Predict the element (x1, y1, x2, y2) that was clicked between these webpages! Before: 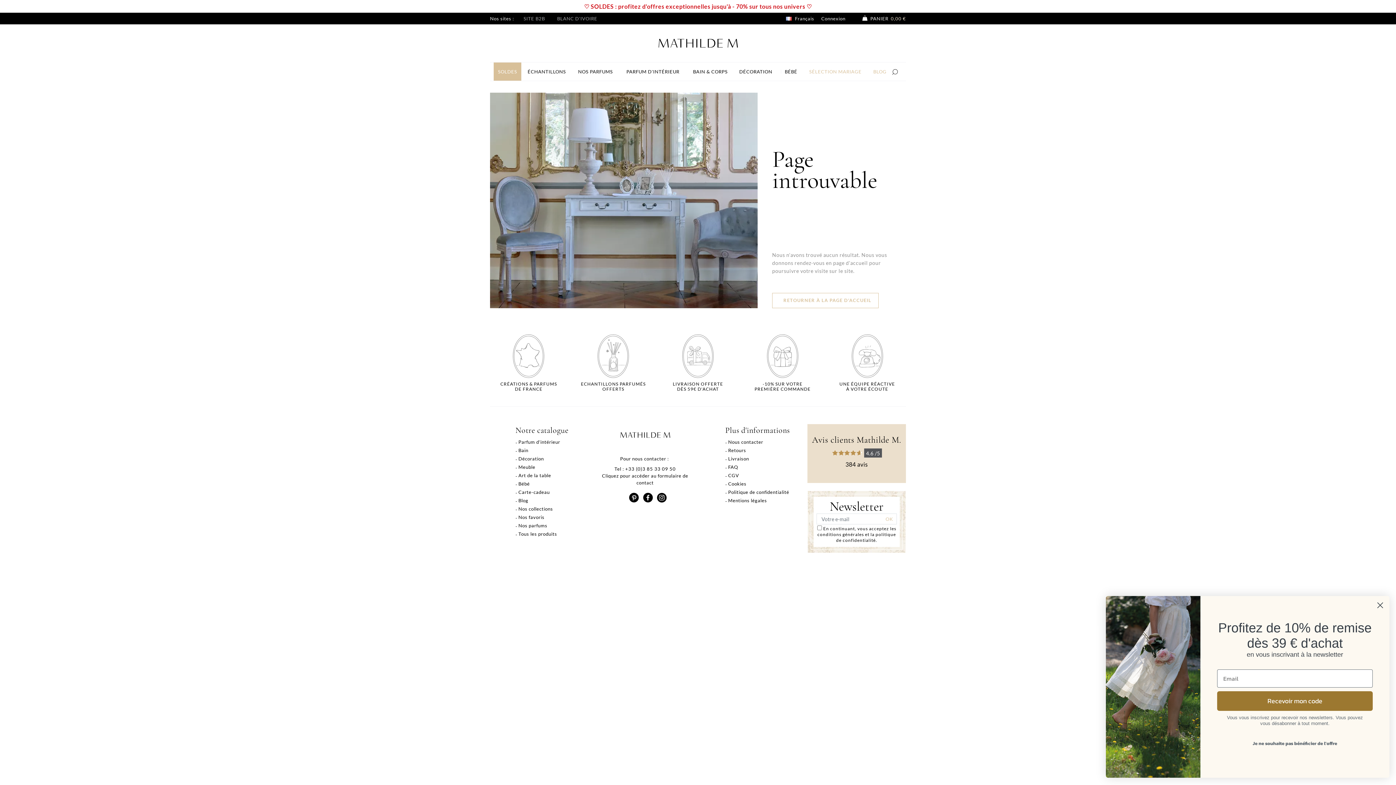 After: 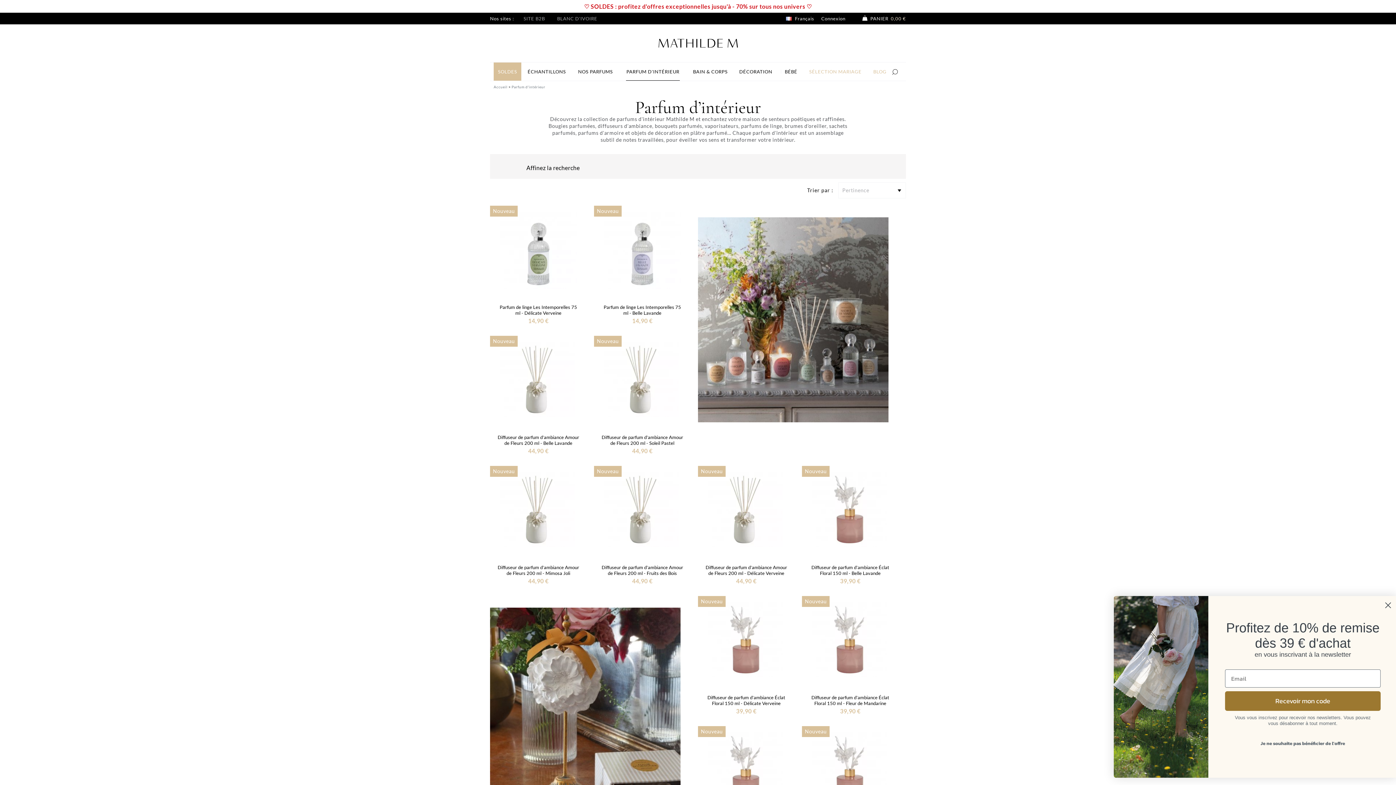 Action: bbox: (518, 439, 560, 445) label: Parfum d'intérieur